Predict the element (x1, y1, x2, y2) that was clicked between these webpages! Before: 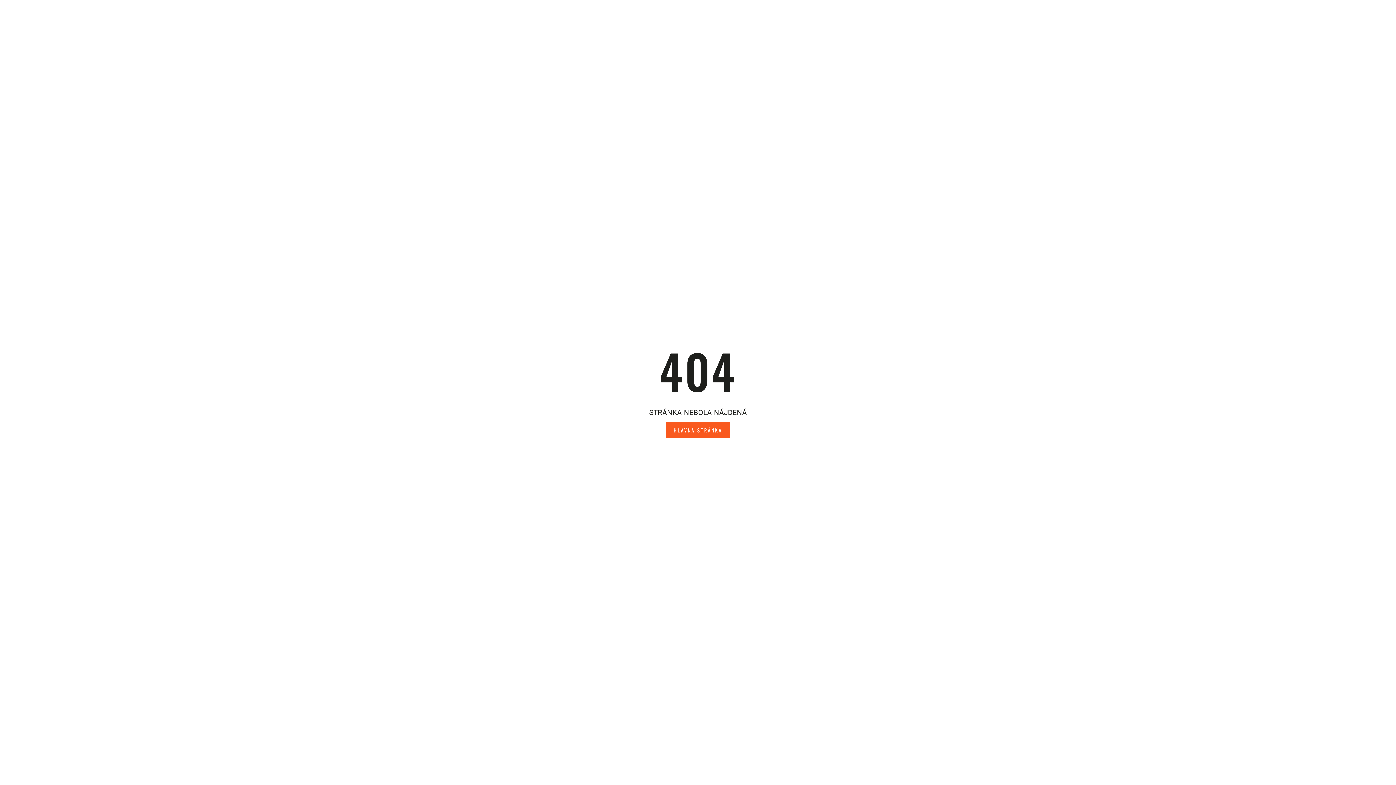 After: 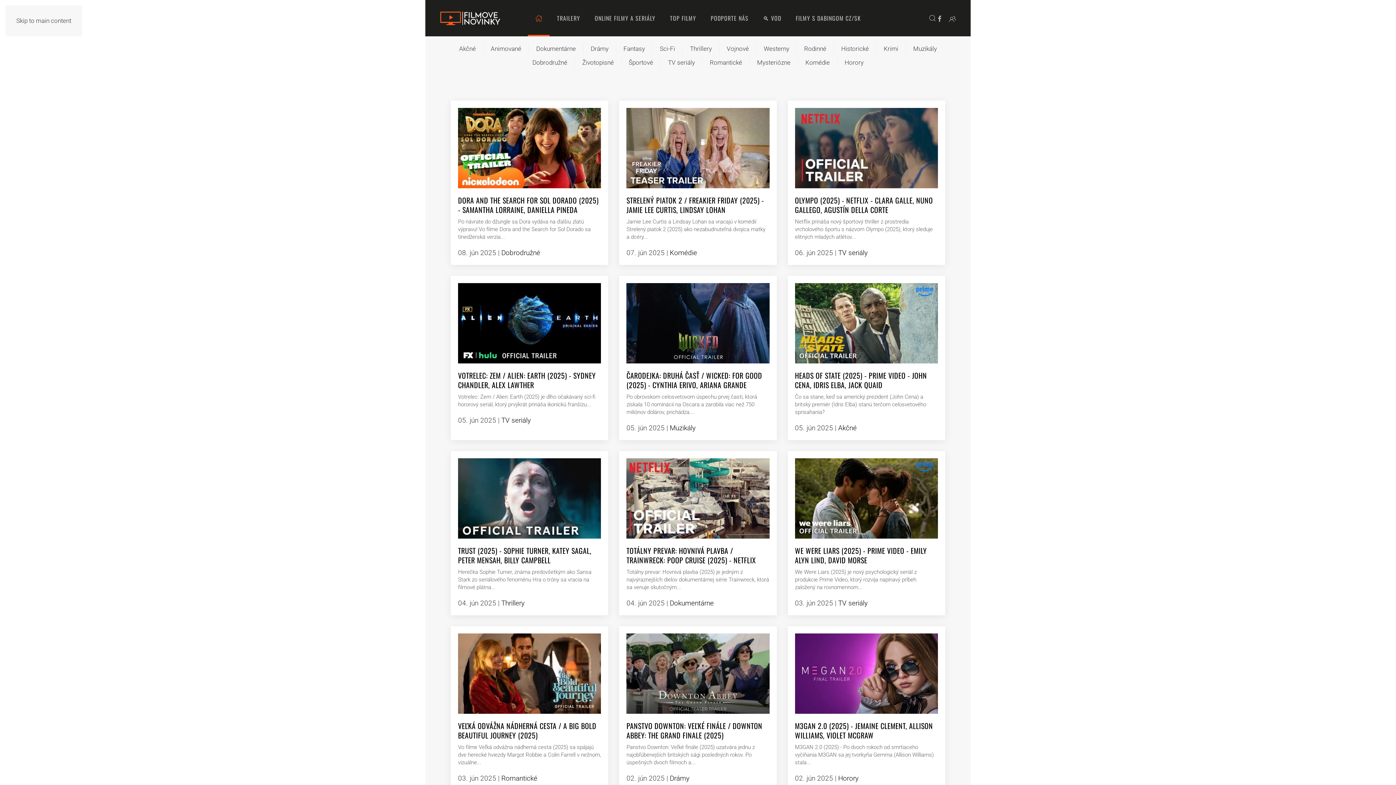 Action: label: HLAVNÁ STRÁNKA bbox: (666, 422, 730, 438)